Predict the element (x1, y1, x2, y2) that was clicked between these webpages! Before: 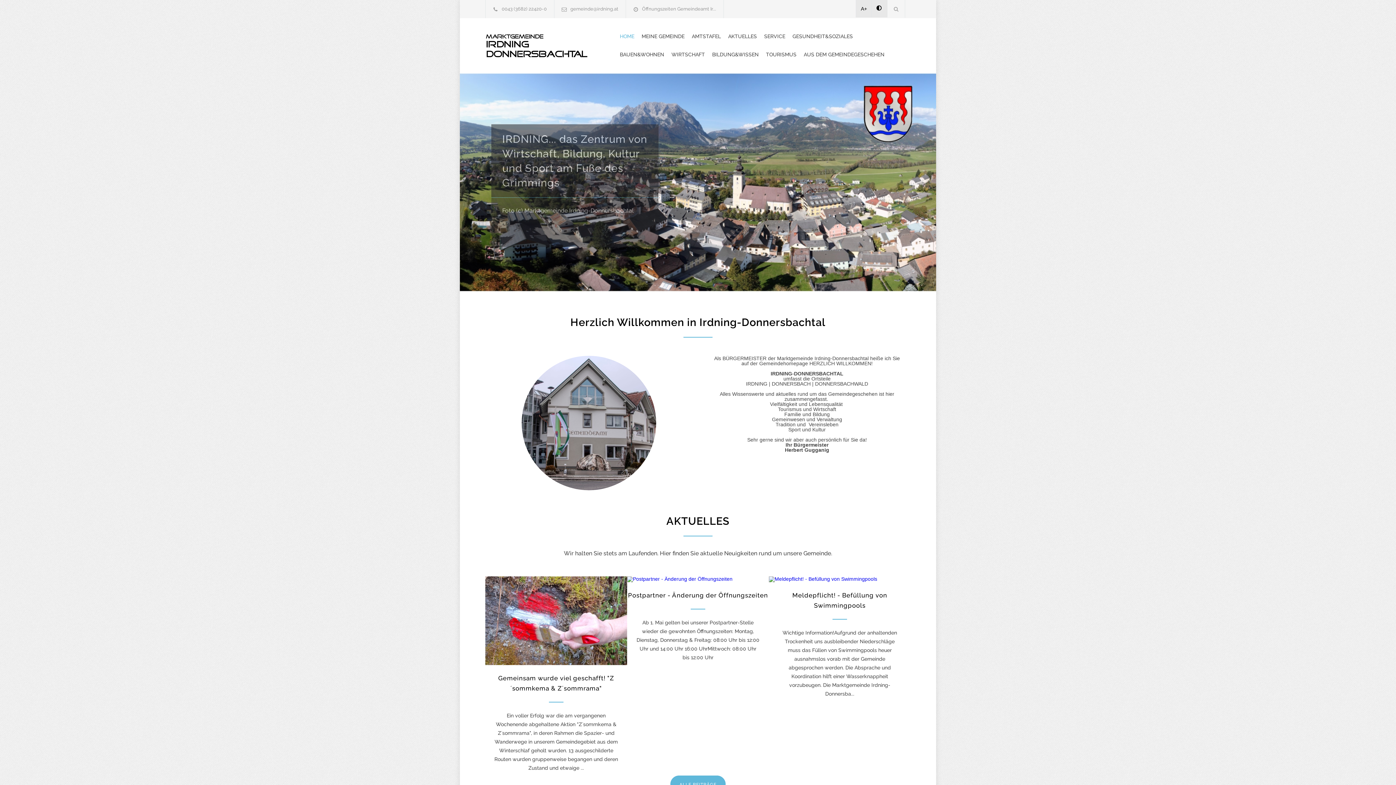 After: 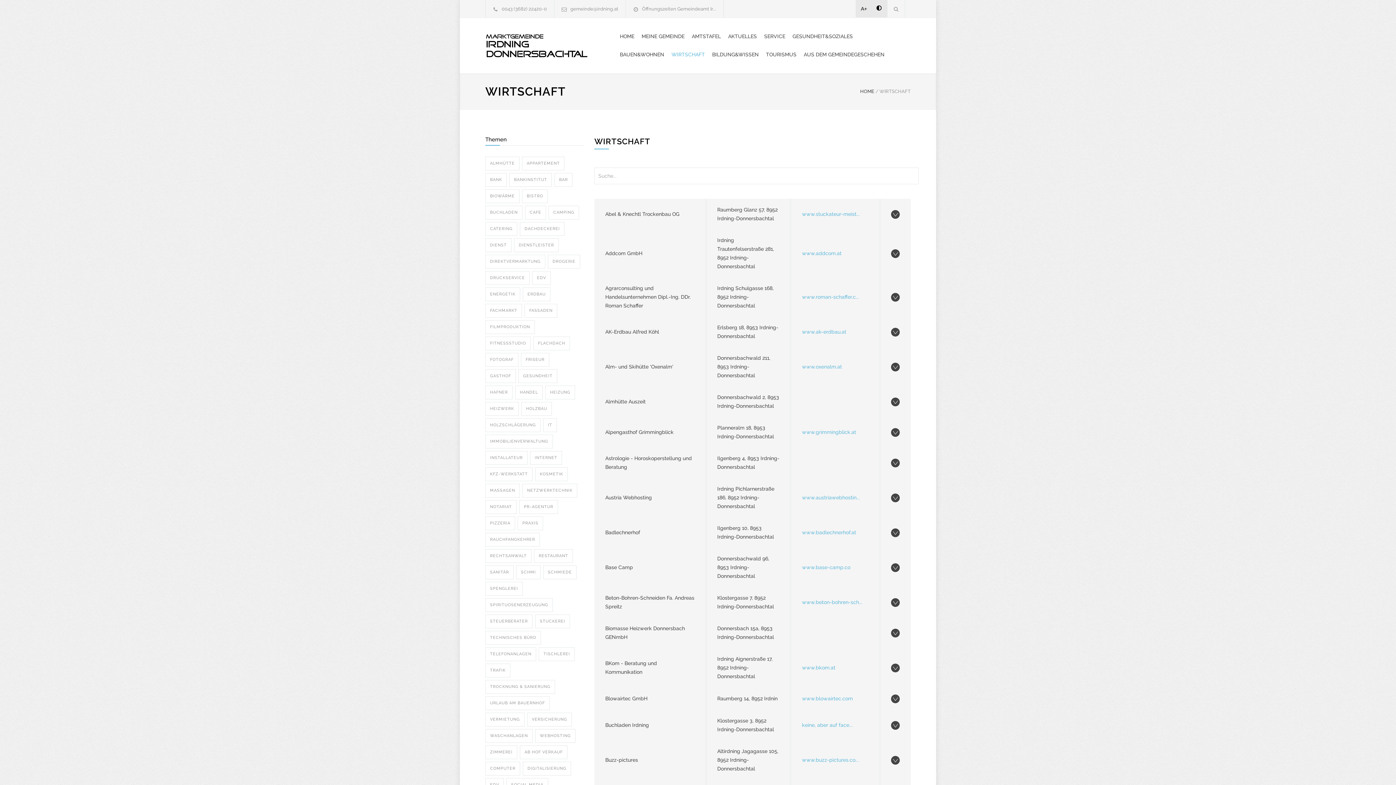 Action: label: WIRTSCHAFT bbox: (671, 45, 712, 63)